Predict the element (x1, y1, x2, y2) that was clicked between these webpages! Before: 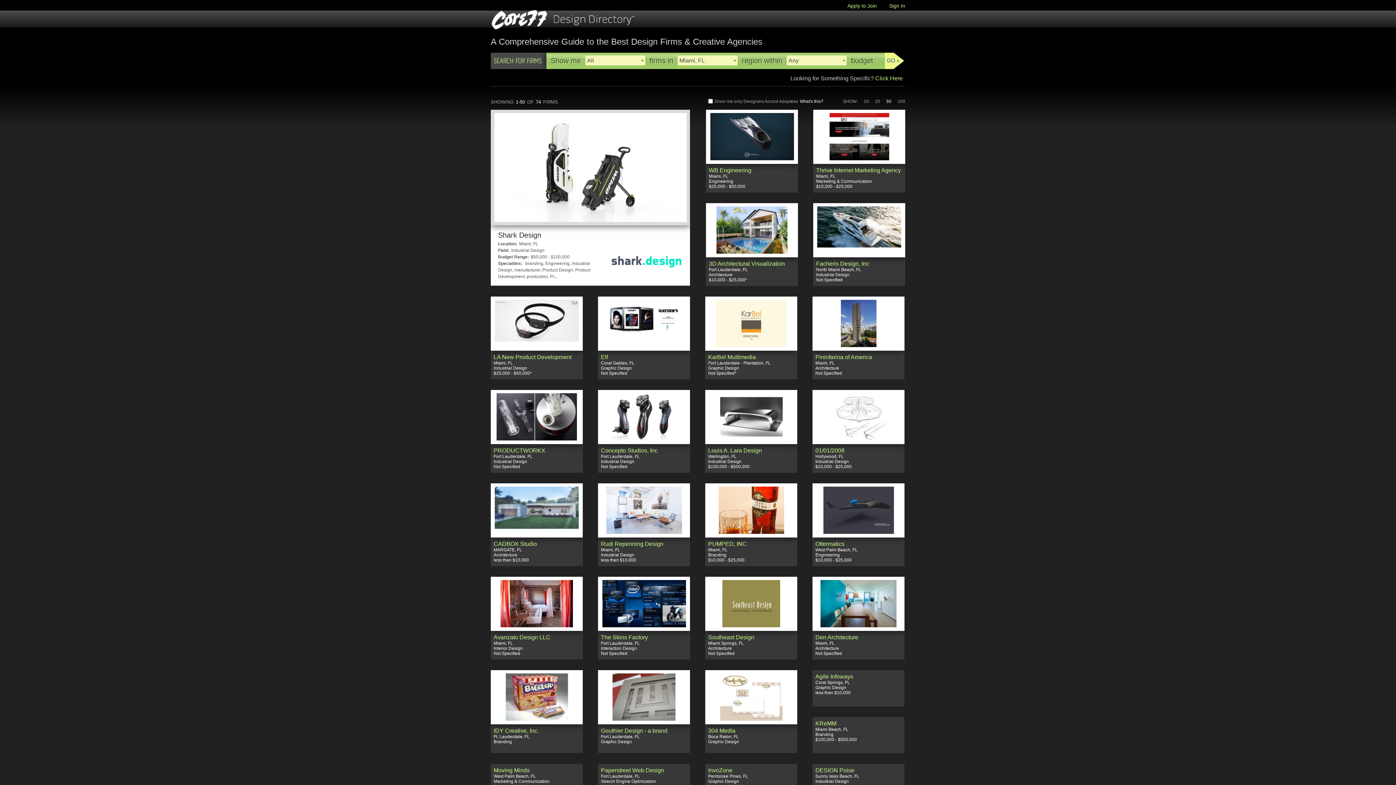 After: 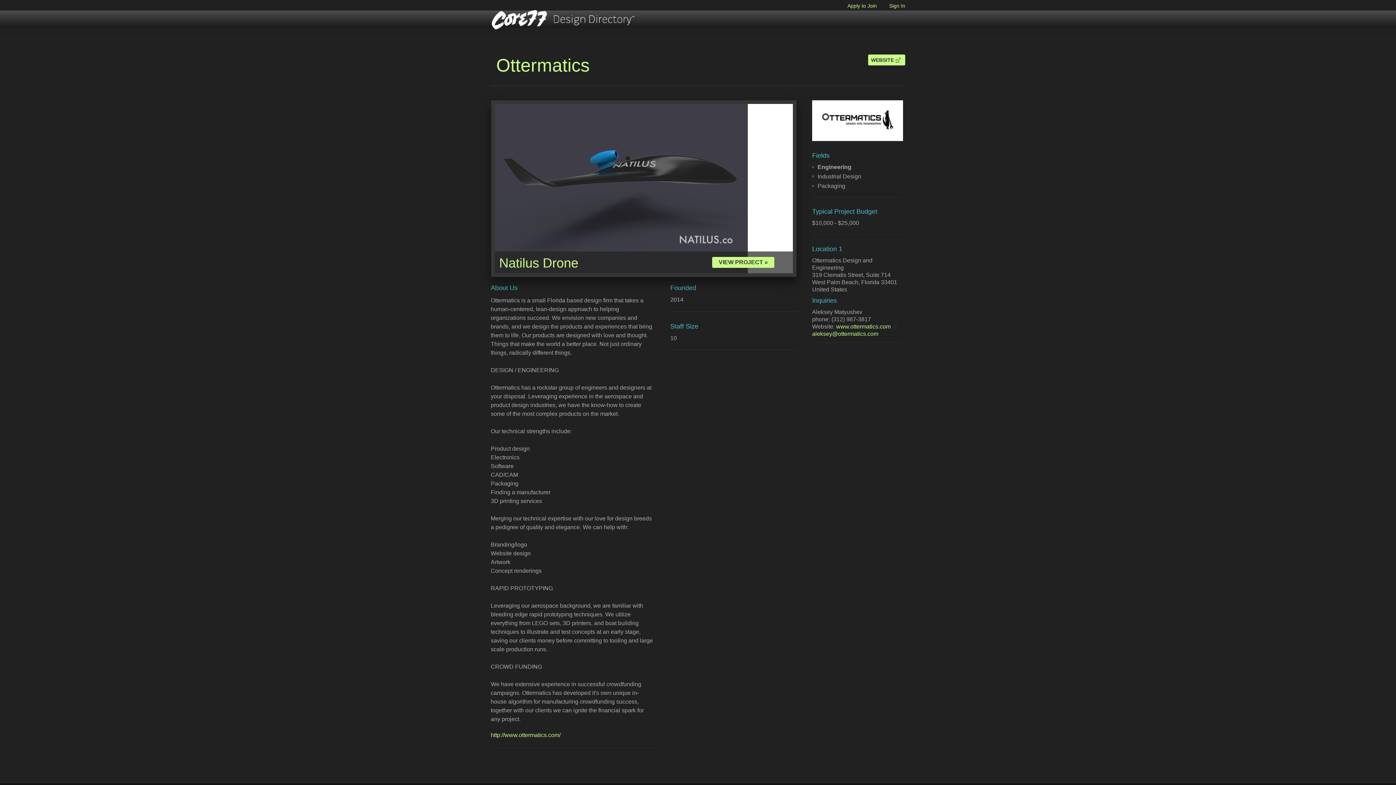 Action: bbox: (812, 483, 904, 566) label: Ottermatics
West Palm Beach, FL
Engineering
$10,000 - $25,000